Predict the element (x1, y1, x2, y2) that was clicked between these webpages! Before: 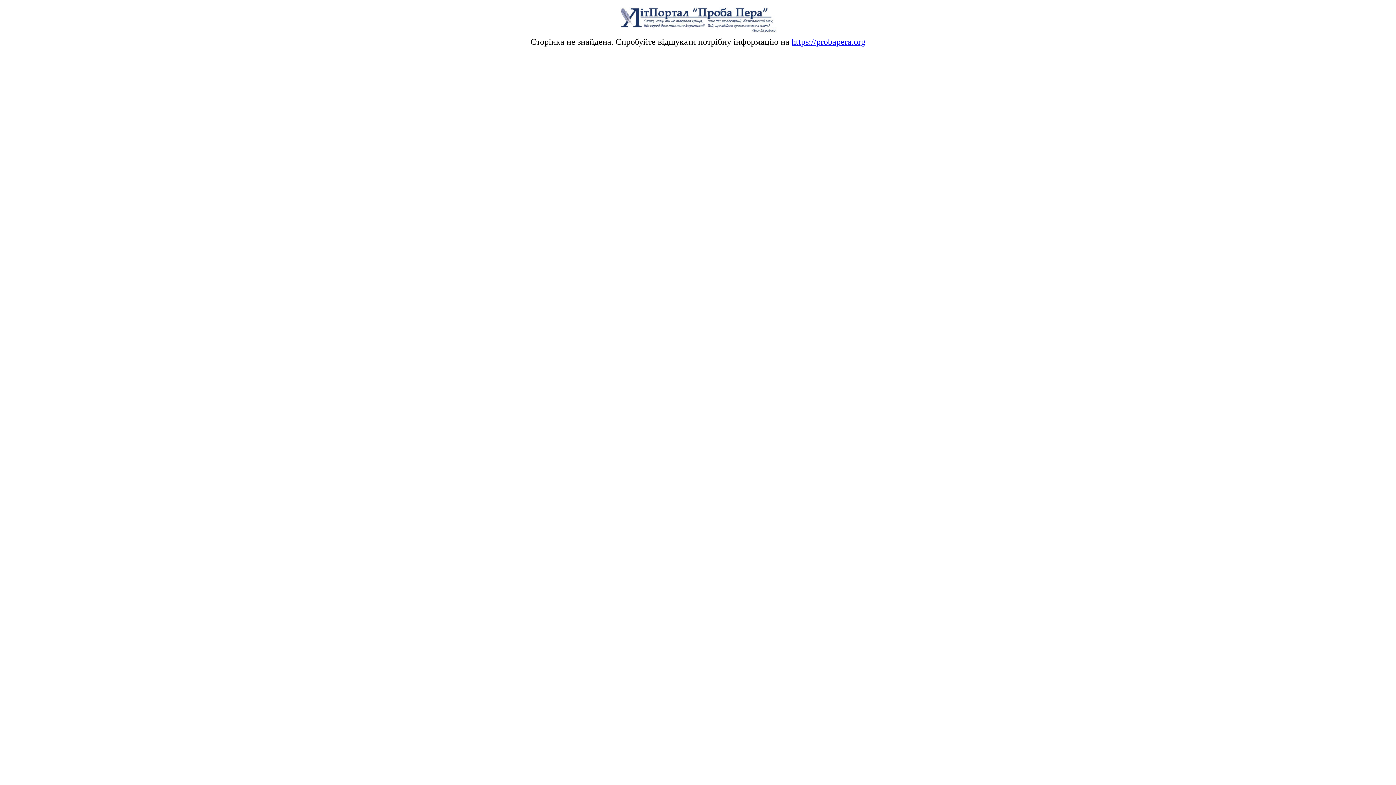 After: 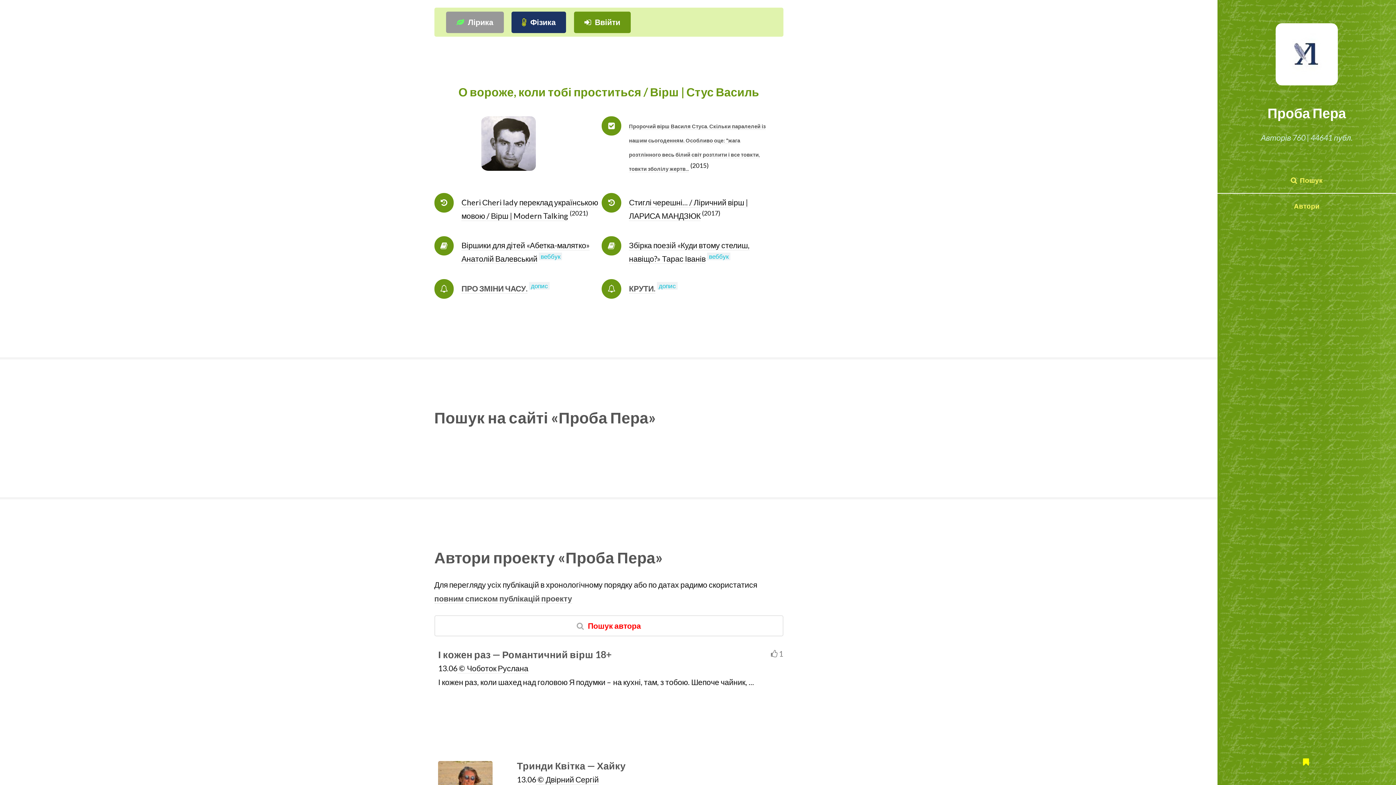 Action: bbox: (617, 28, 779, 34)